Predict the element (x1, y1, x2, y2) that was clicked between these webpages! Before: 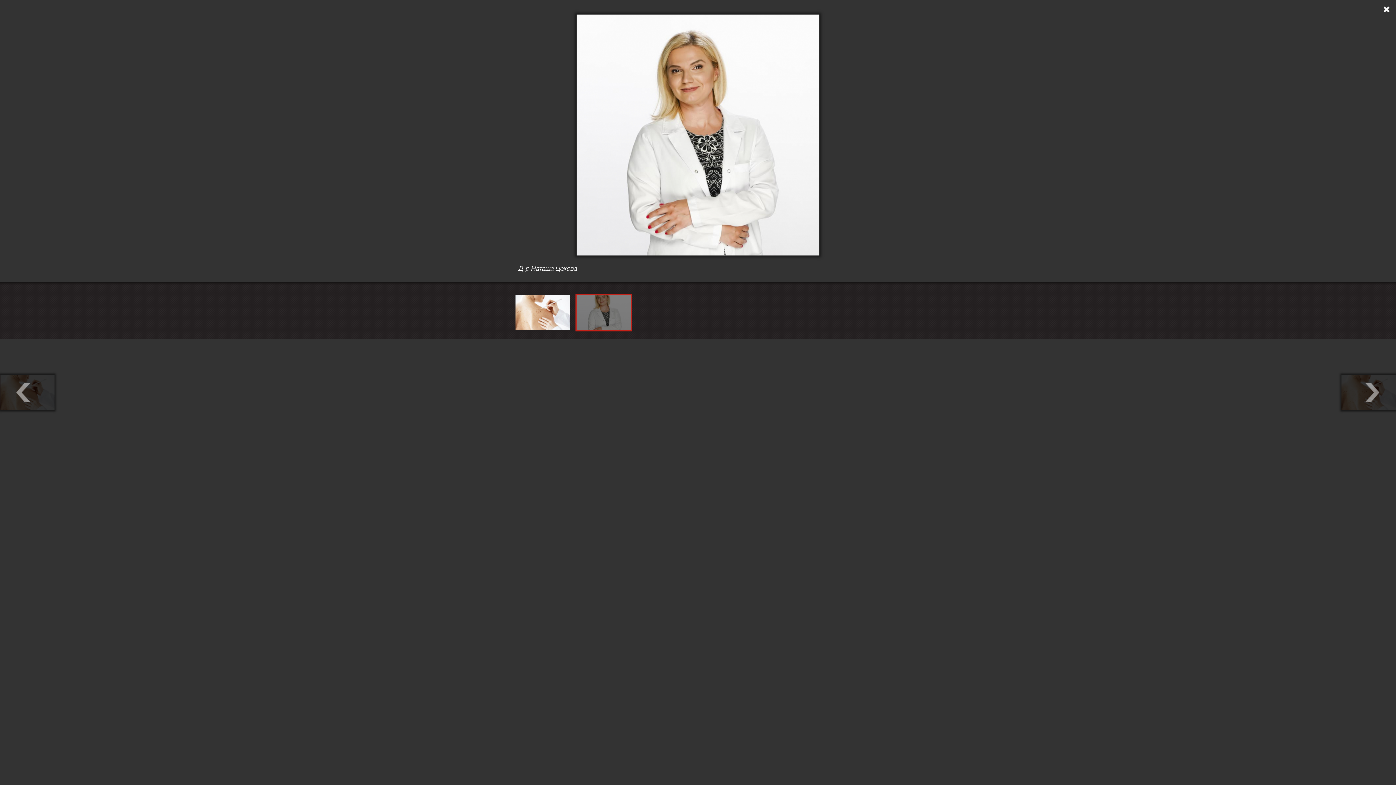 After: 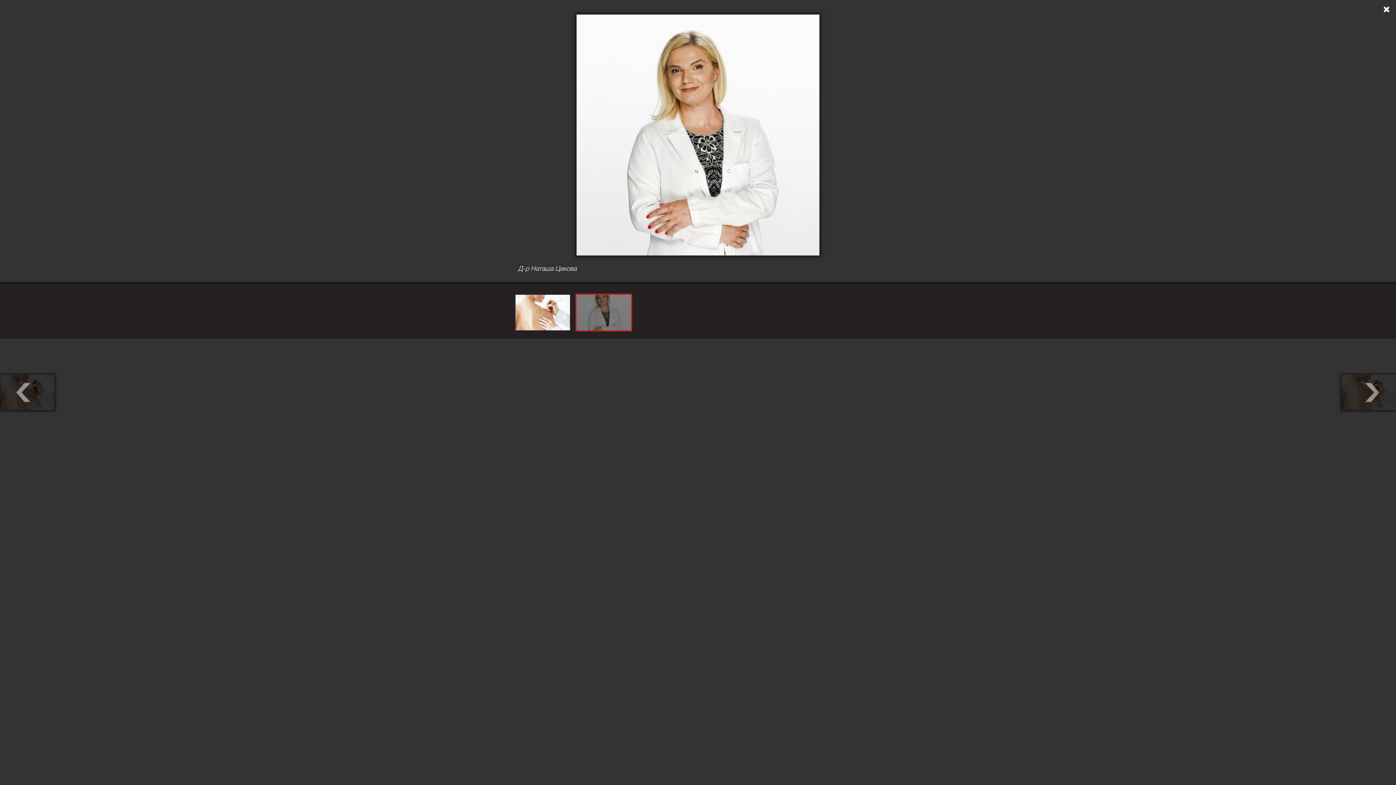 Action: bbox: (575, 293, 632, 331)